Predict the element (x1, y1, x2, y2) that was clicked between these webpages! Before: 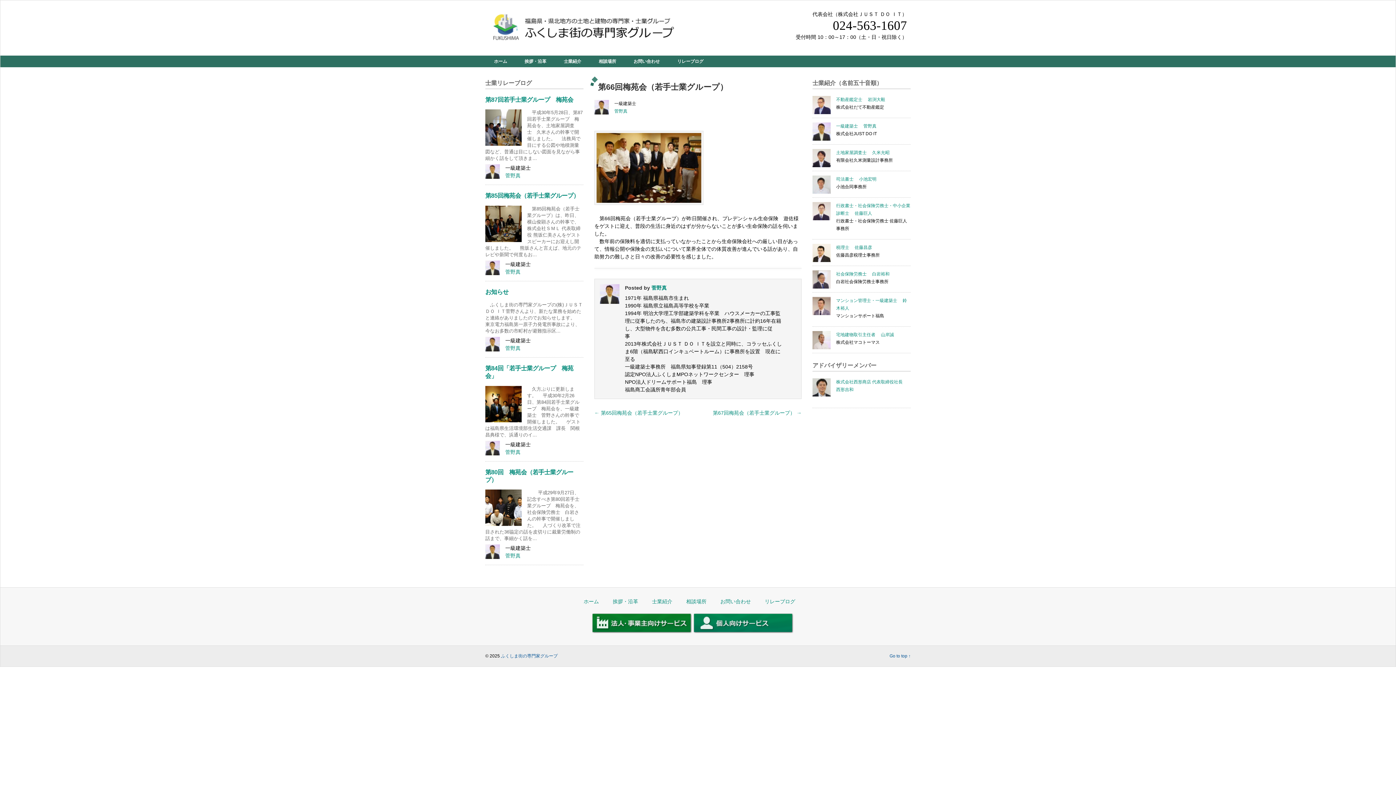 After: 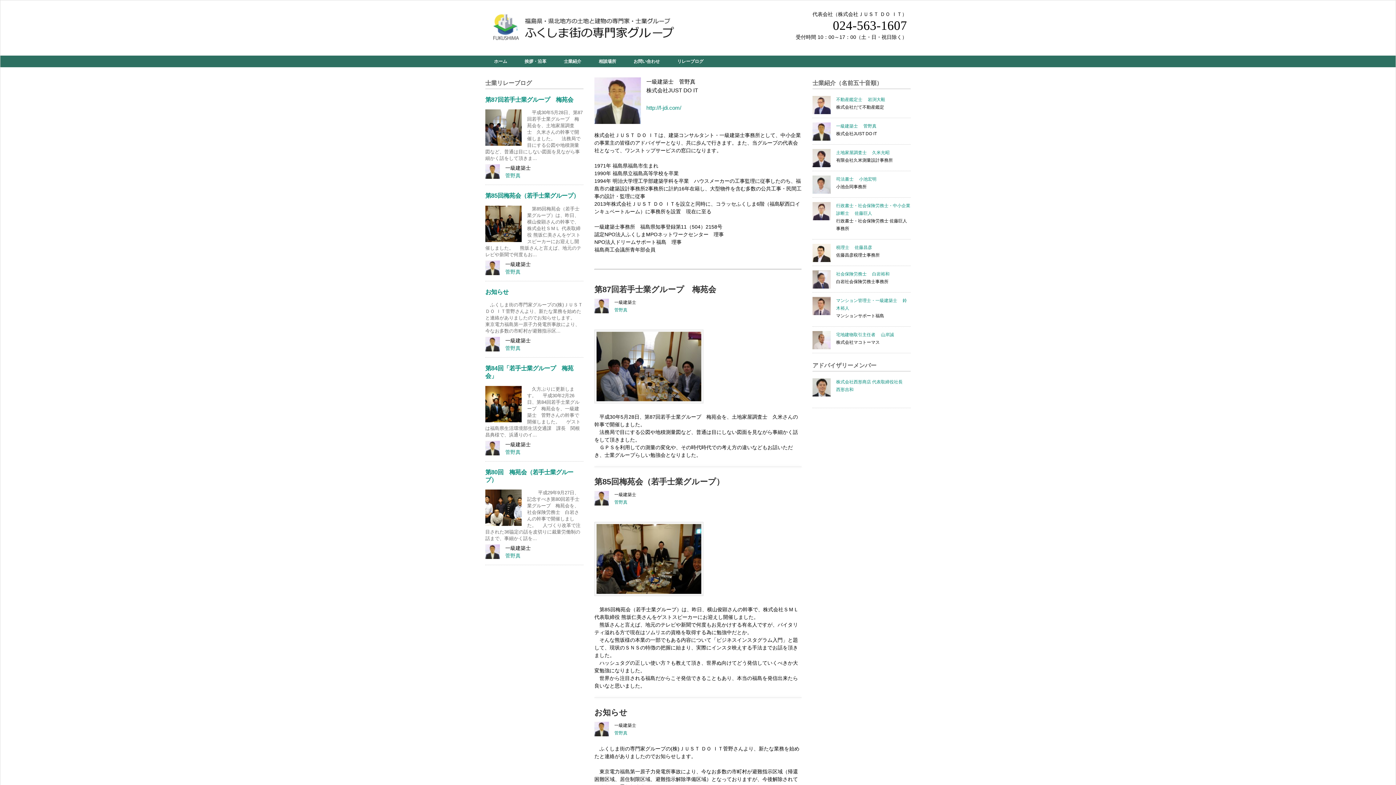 Action: bbox: (505, 172, 520, 178) label: 菅野真